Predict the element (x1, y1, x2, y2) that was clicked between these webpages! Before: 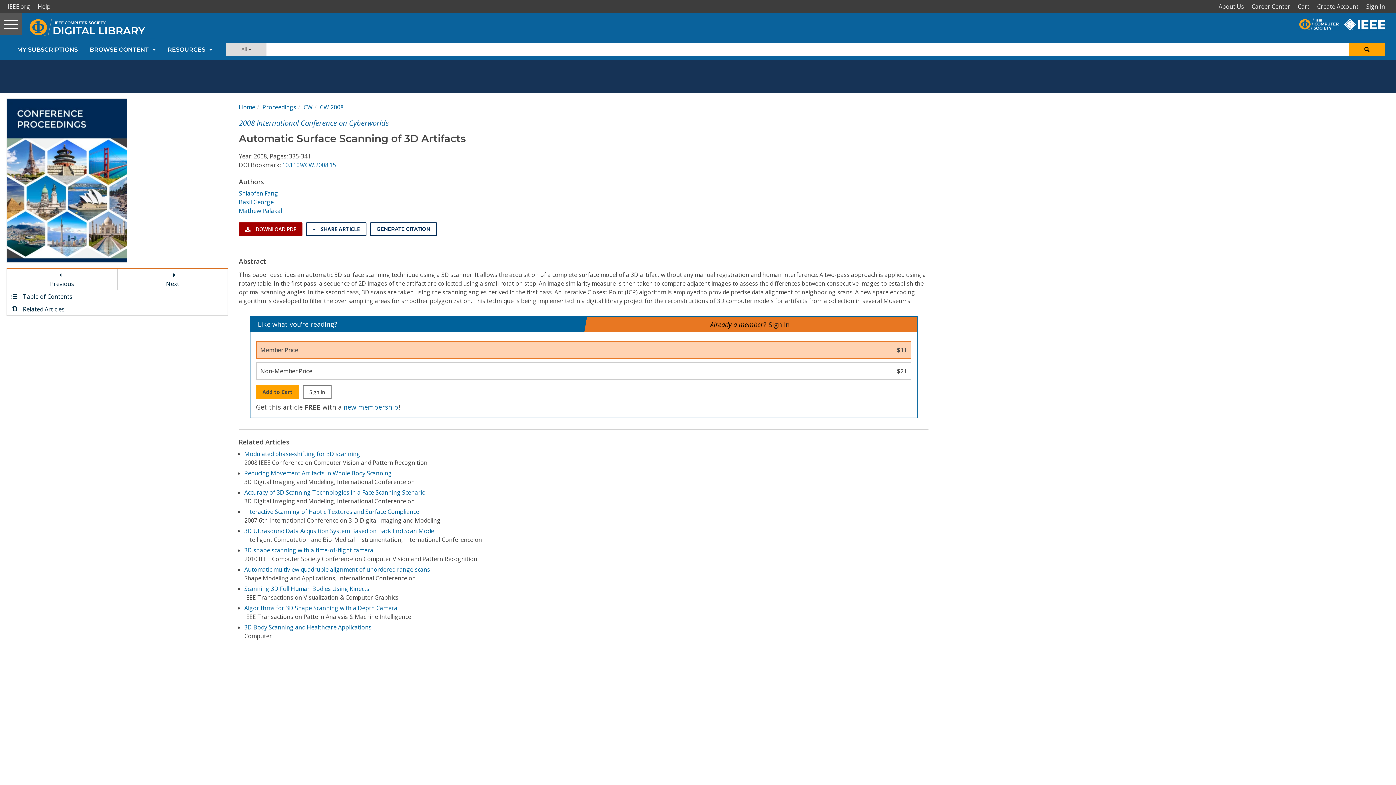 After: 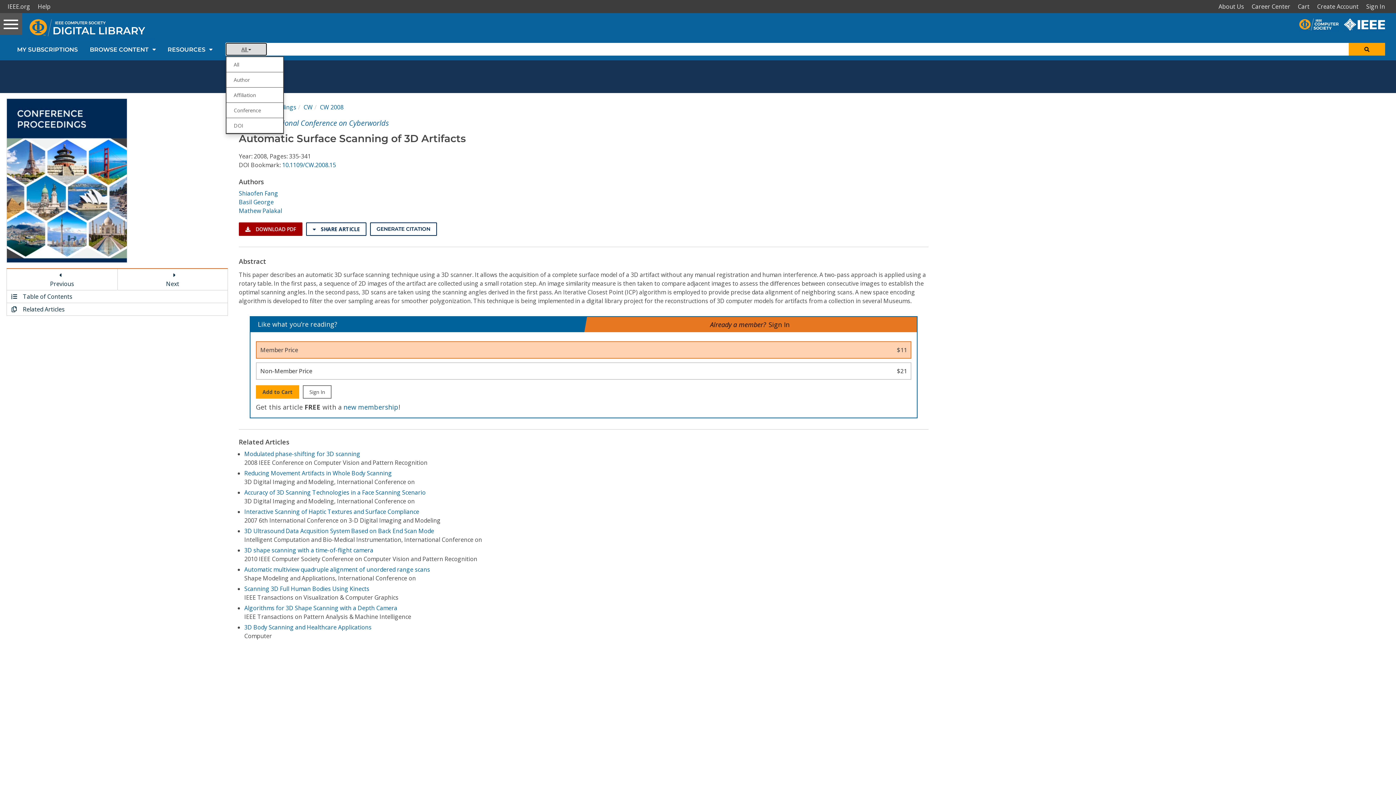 Action: label: All  bbox: (225, 42, 266, 55)